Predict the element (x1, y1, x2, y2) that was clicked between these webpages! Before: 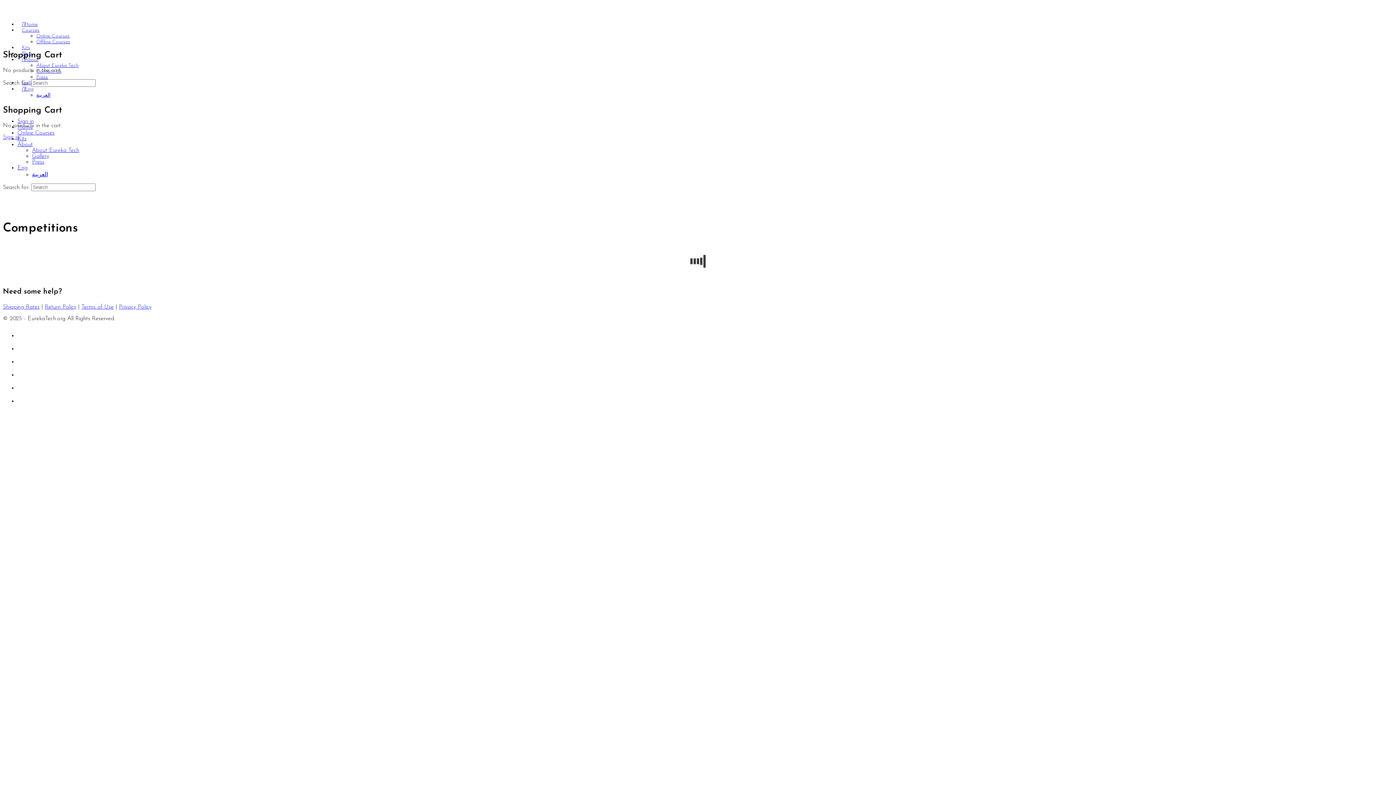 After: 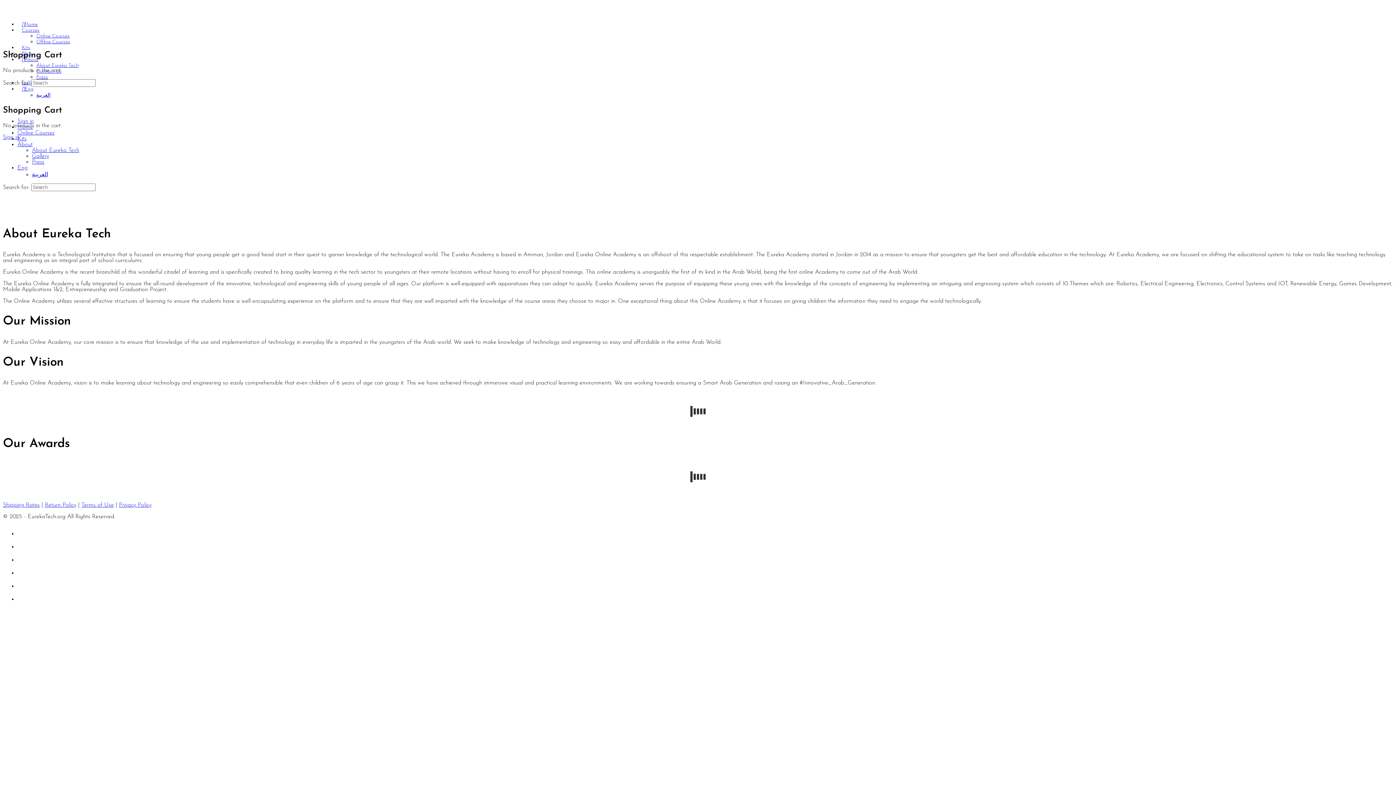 Action: bbox: (32, 147, 79, 153) label: About Eureka Tech